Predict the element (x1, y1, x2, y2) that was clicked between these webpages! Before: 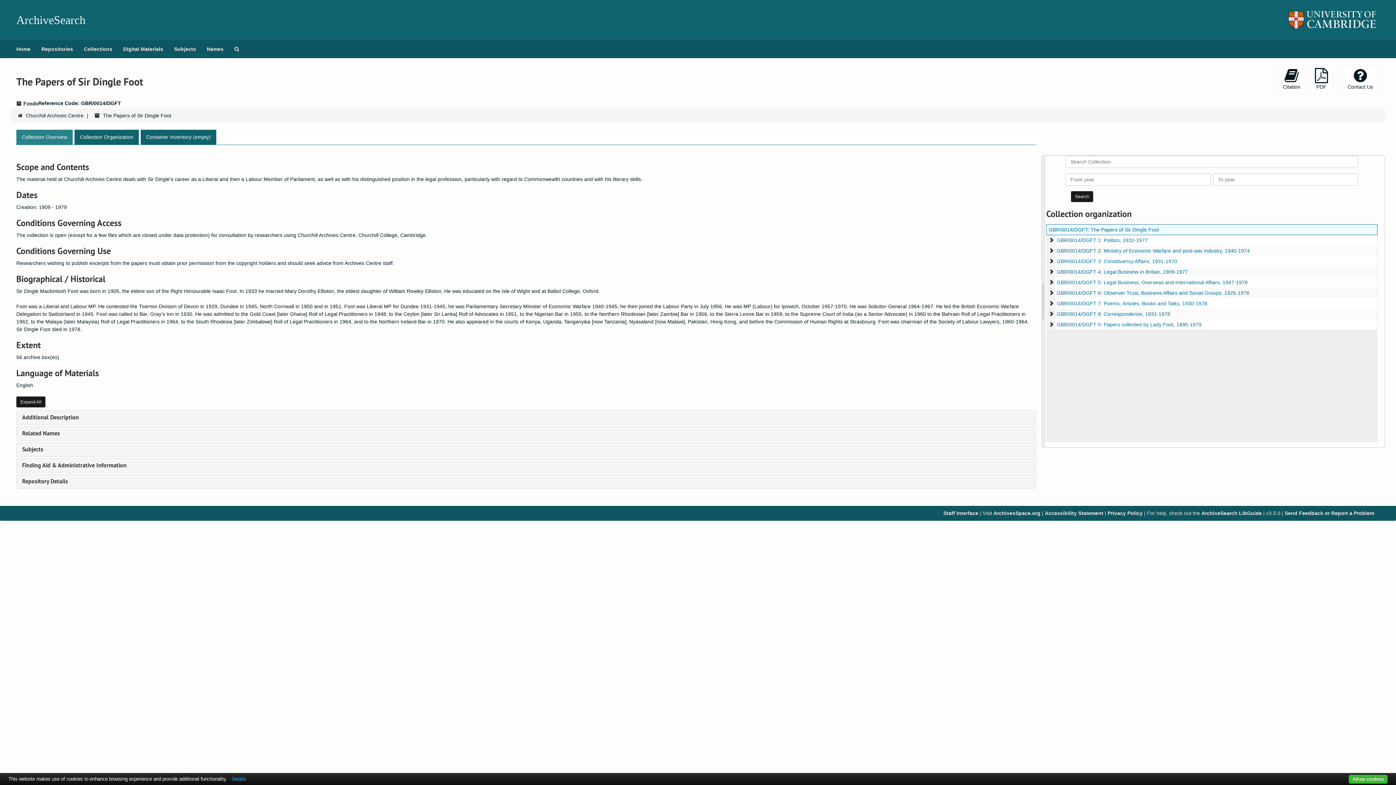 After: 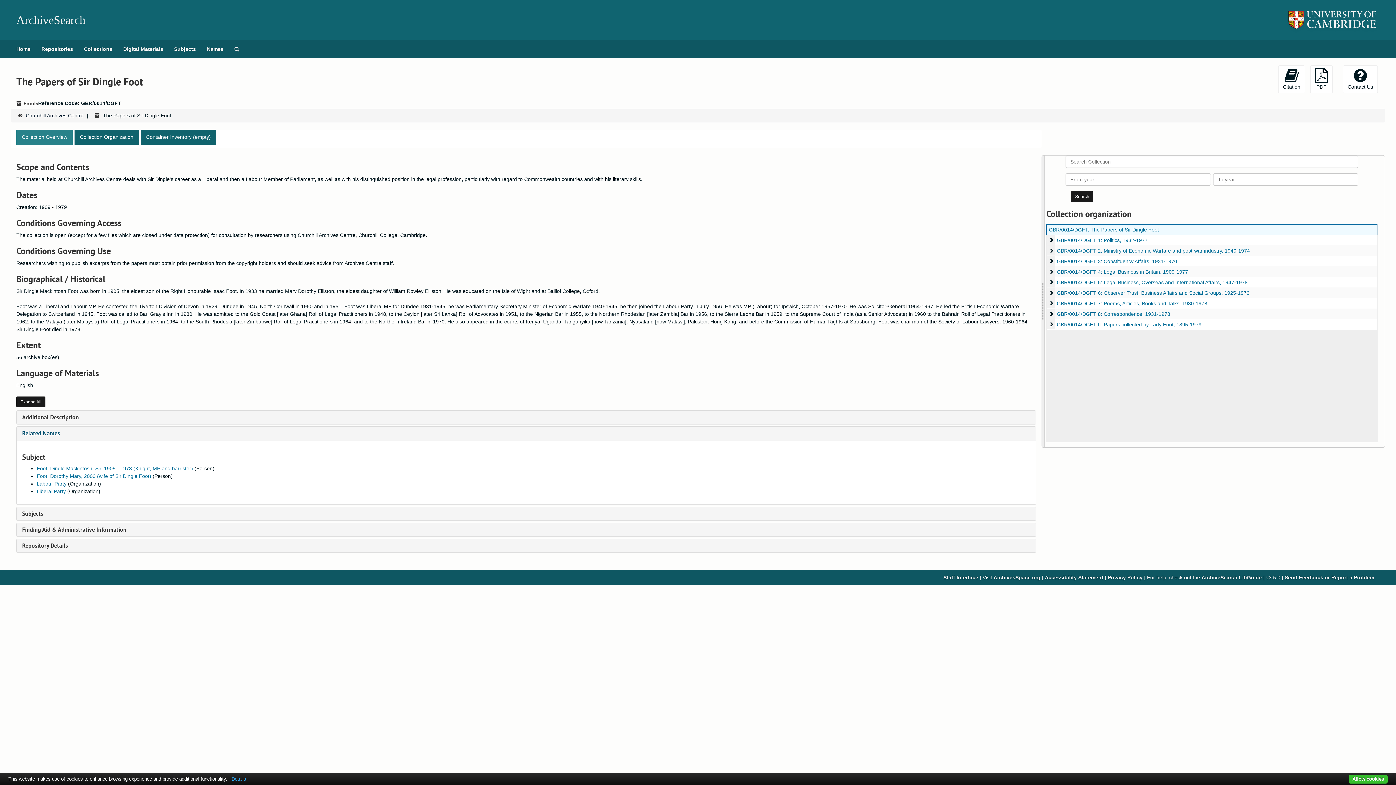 Action: bbox: (22, 429, 60, 437) label: Related Names